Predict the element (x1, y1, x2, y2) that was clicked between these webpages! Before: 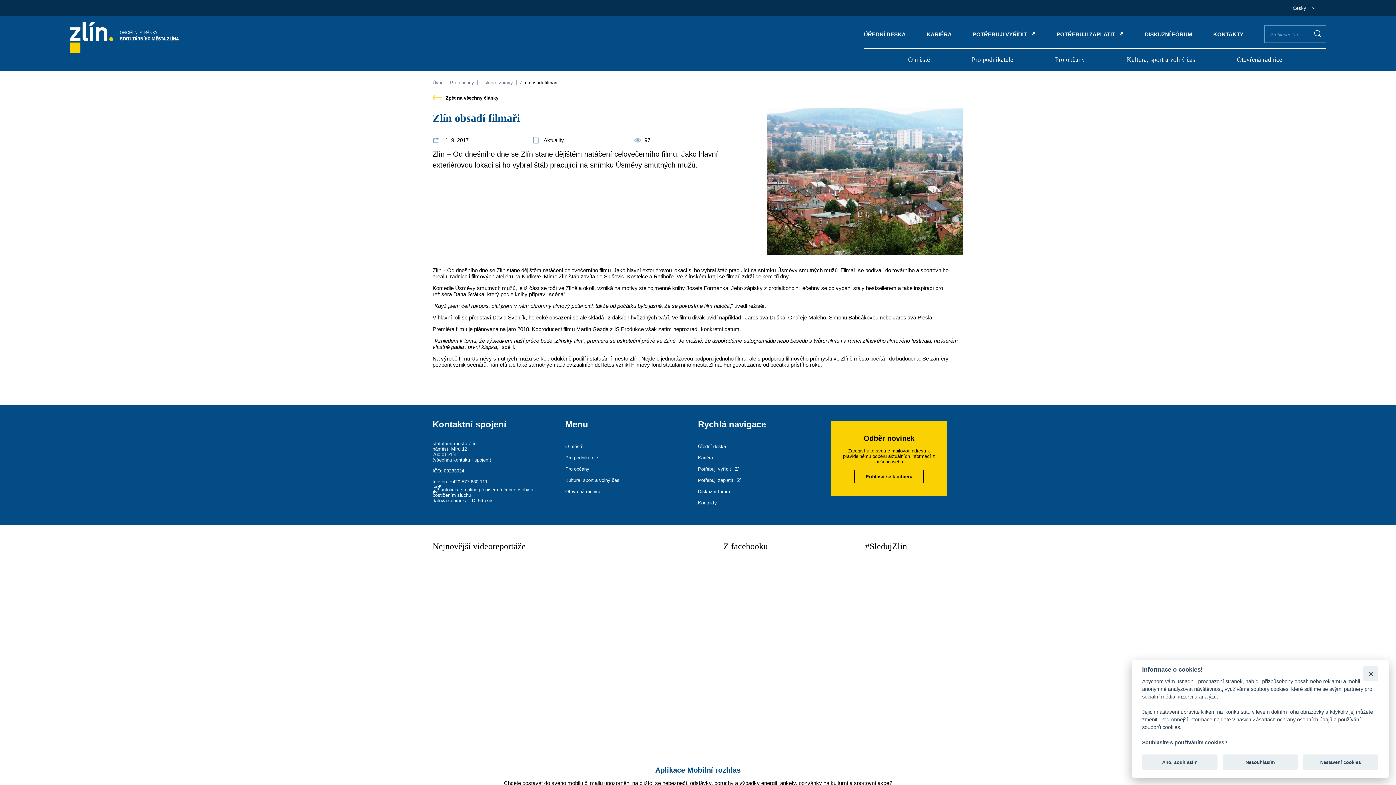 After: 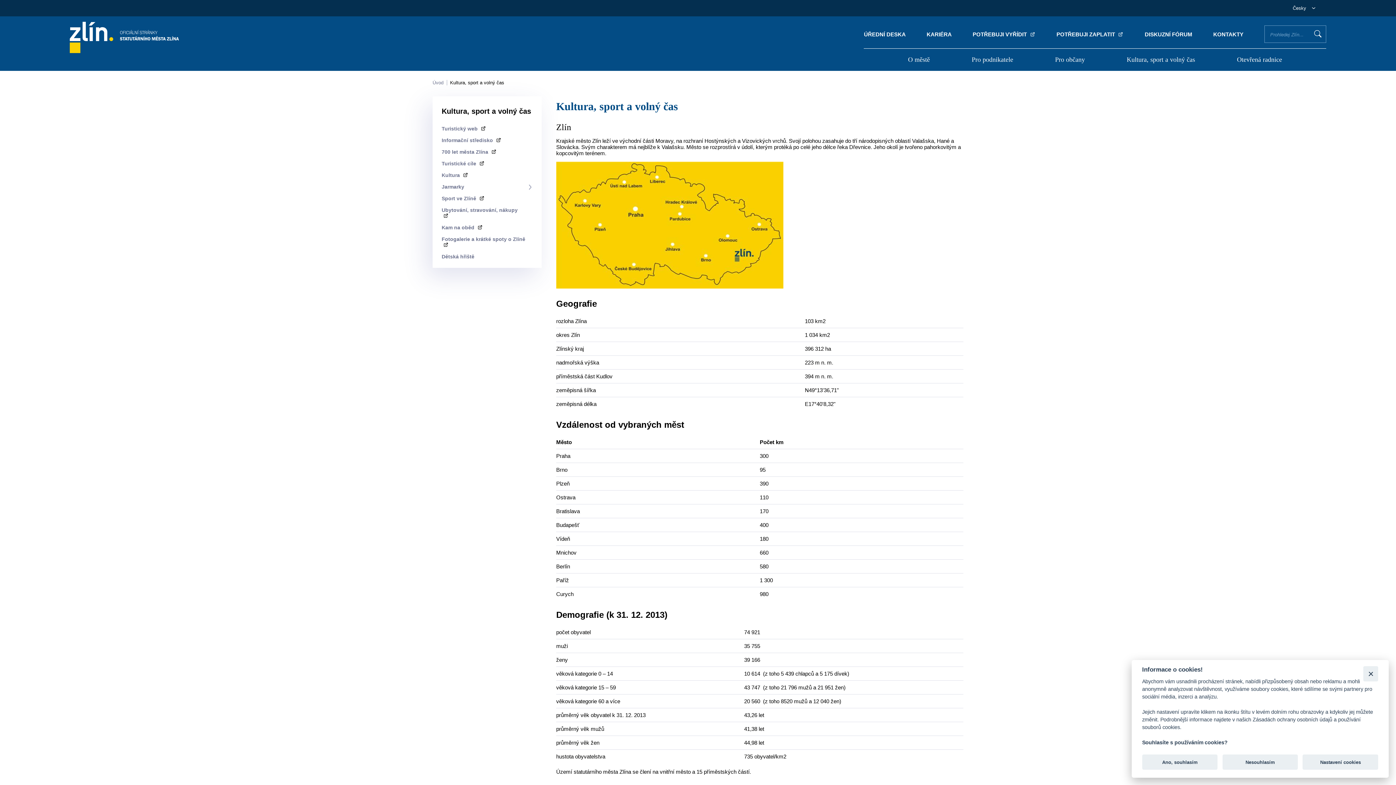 Action: label: Kultura, sport a volný čas bbox: (565, 477, 619, 483)